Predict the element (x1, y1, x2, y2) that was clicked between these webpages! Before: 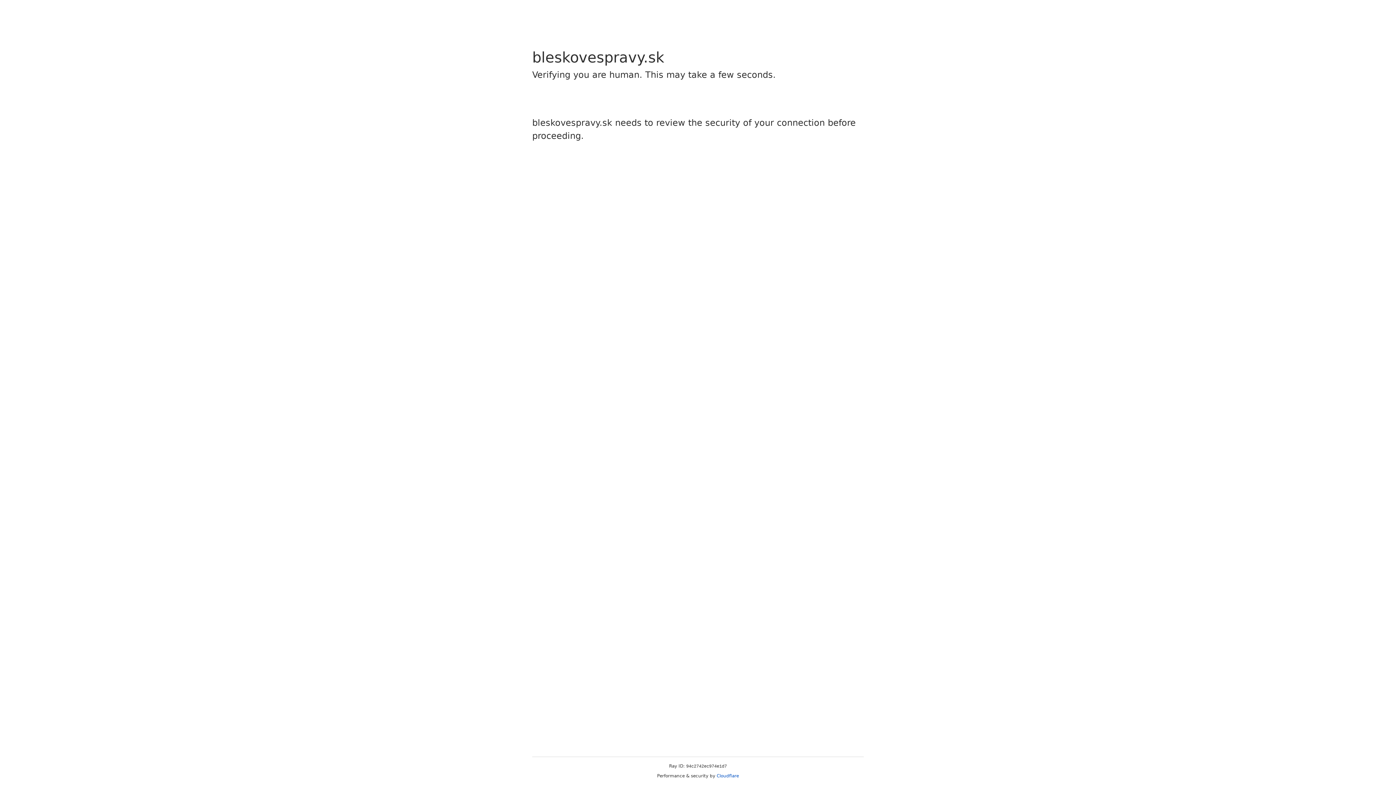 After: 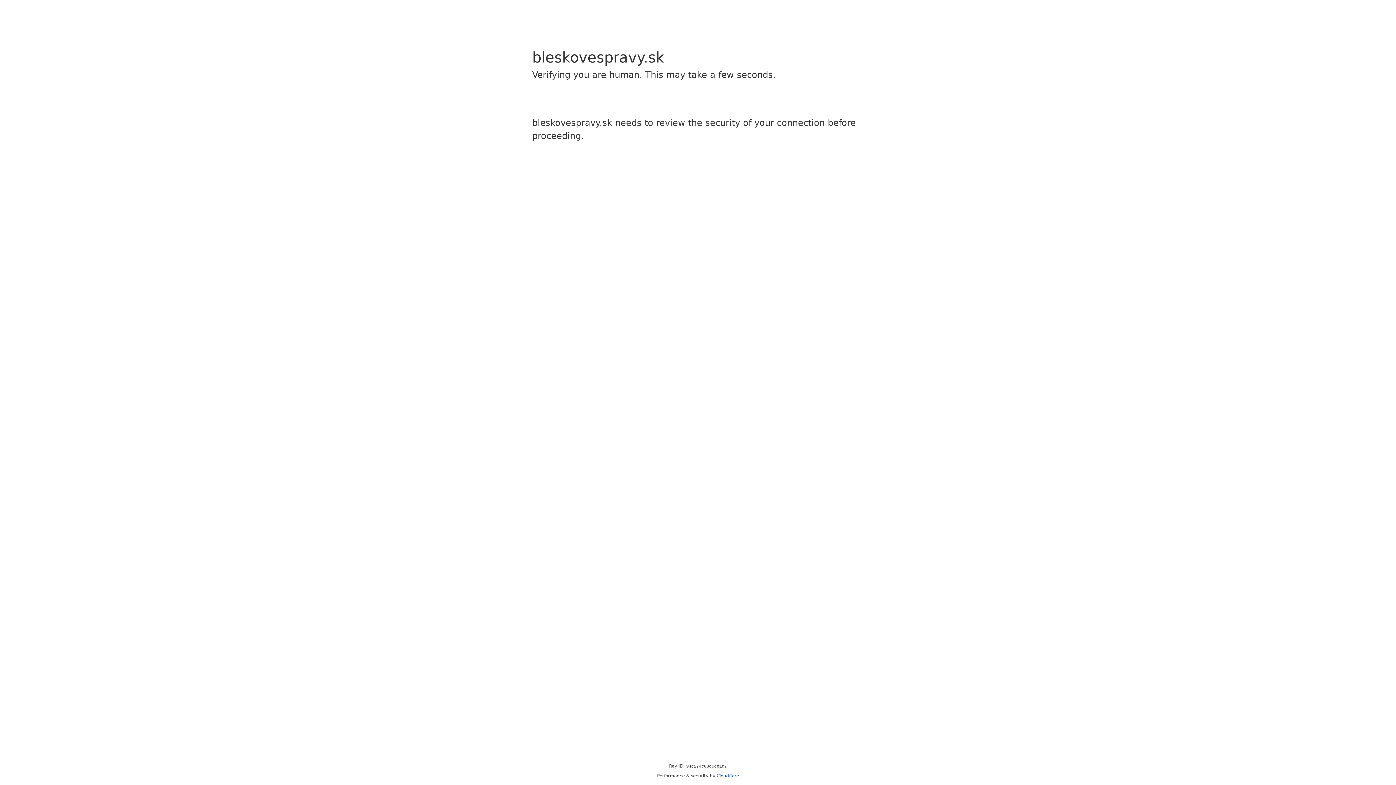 Action: label: Cloudflare bbox: (716, 773, 739, 778)